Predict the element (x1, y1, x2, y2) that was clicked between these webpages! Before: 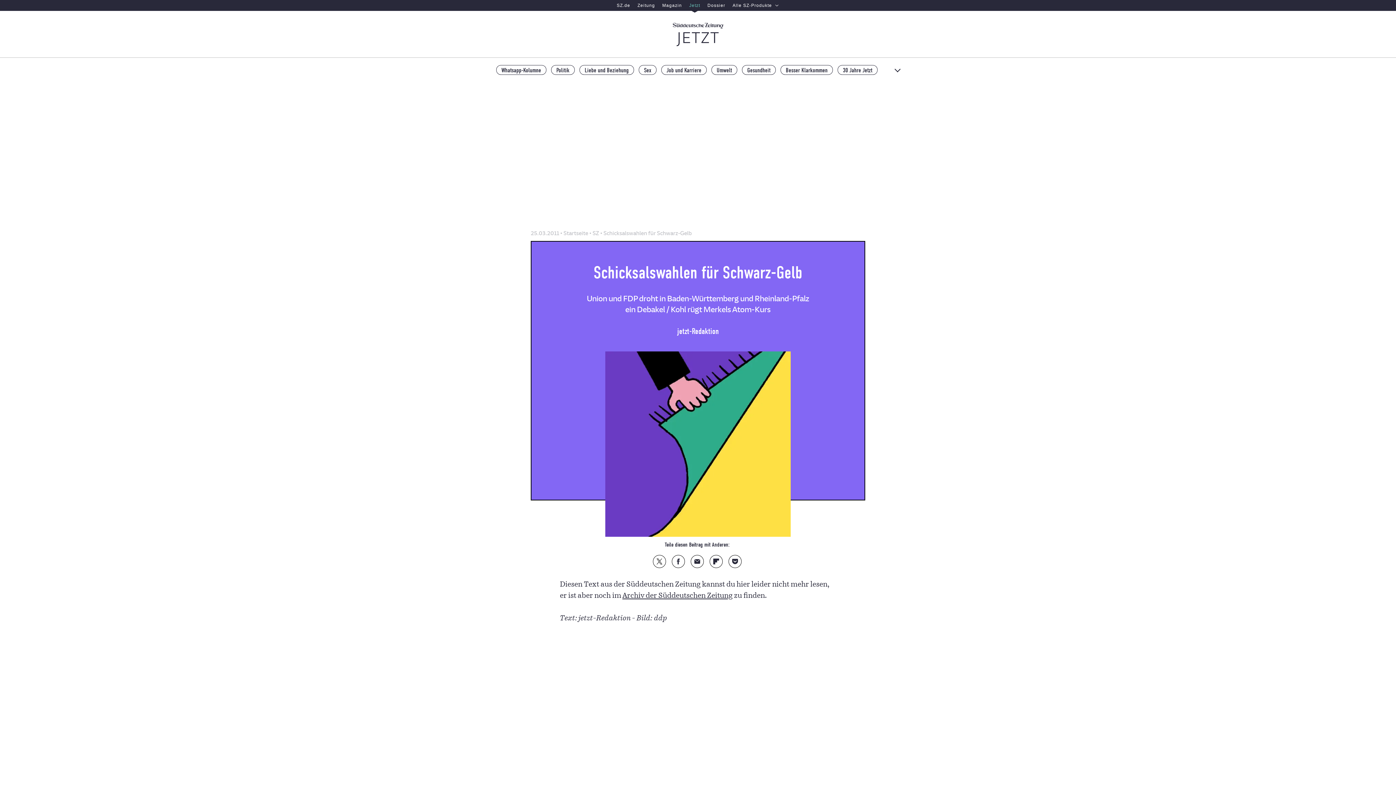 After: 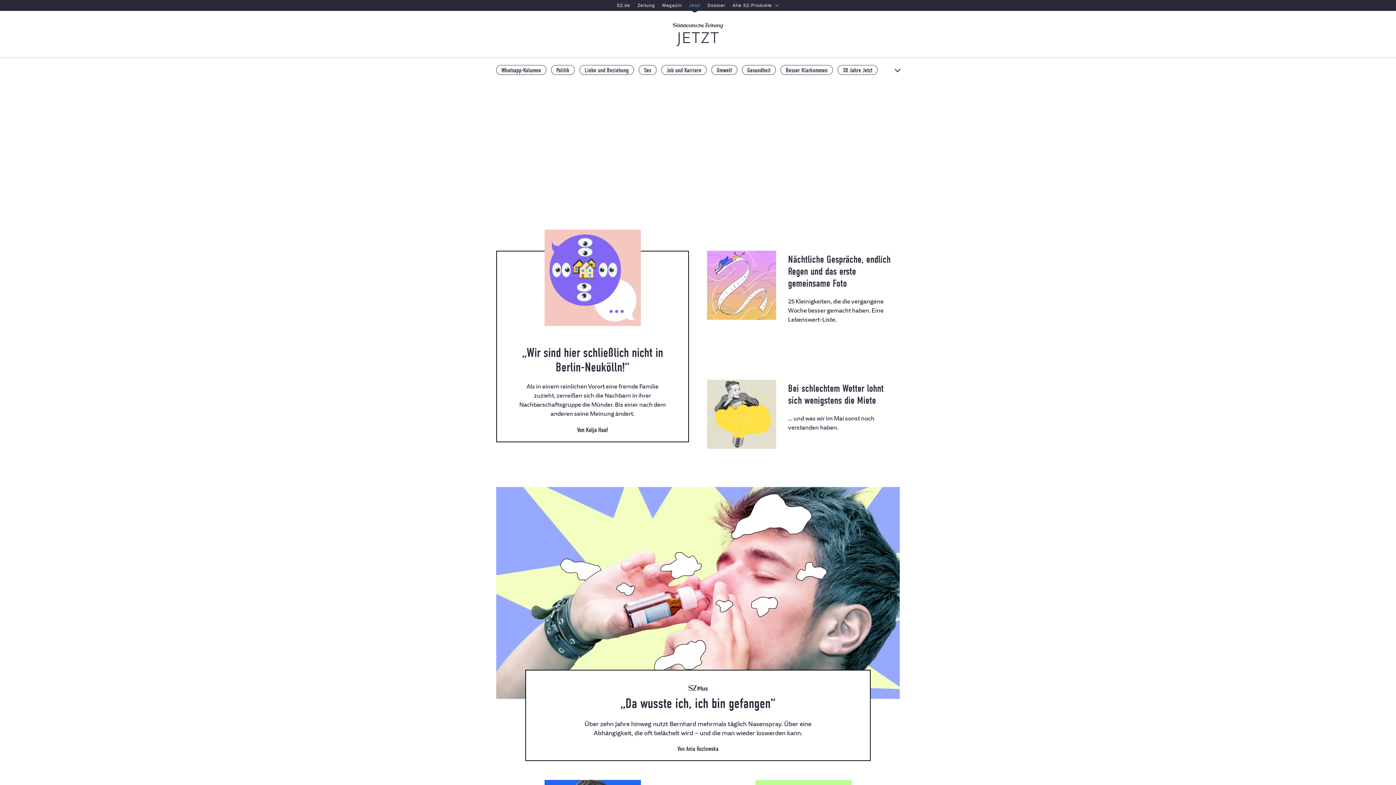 Action: label: Zur Startseite bbox: (666, 16, 729, 51)